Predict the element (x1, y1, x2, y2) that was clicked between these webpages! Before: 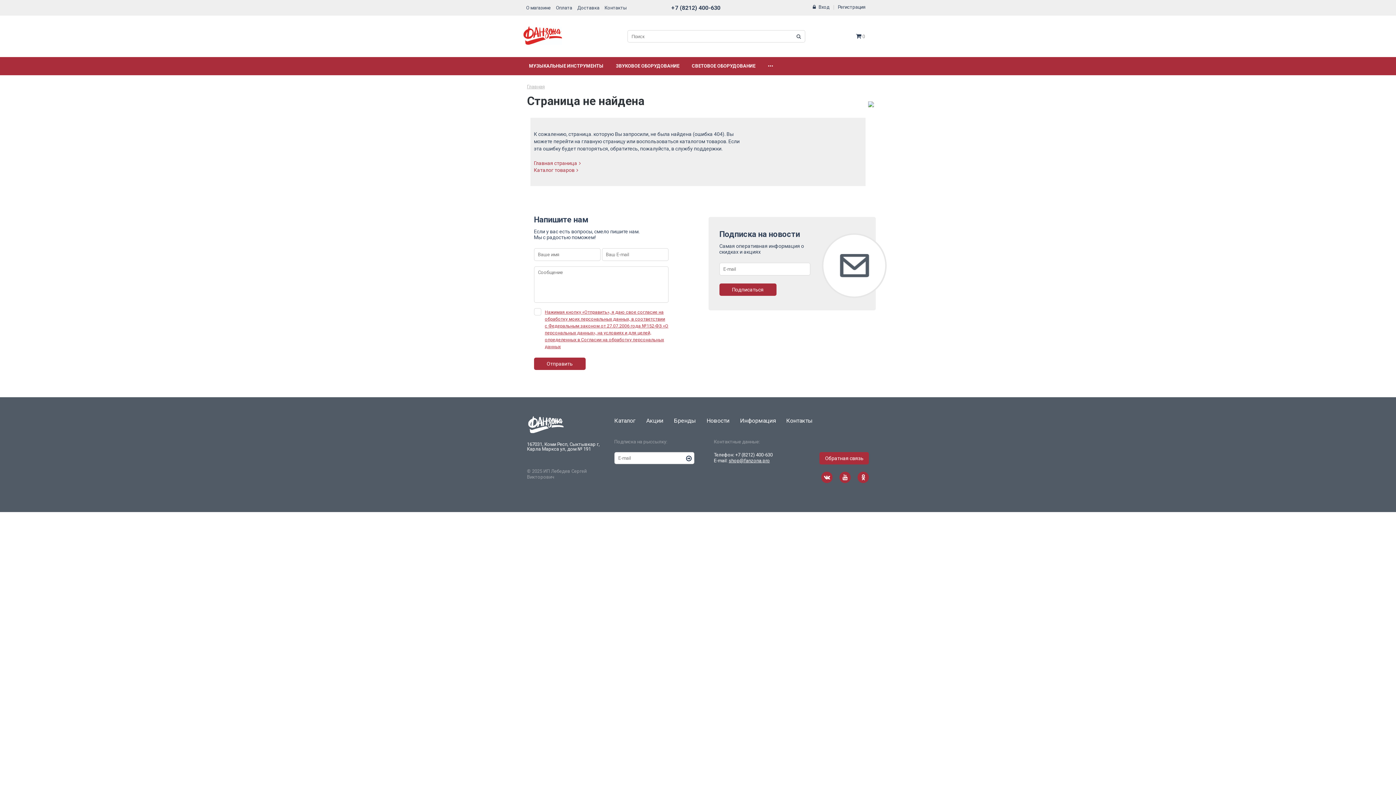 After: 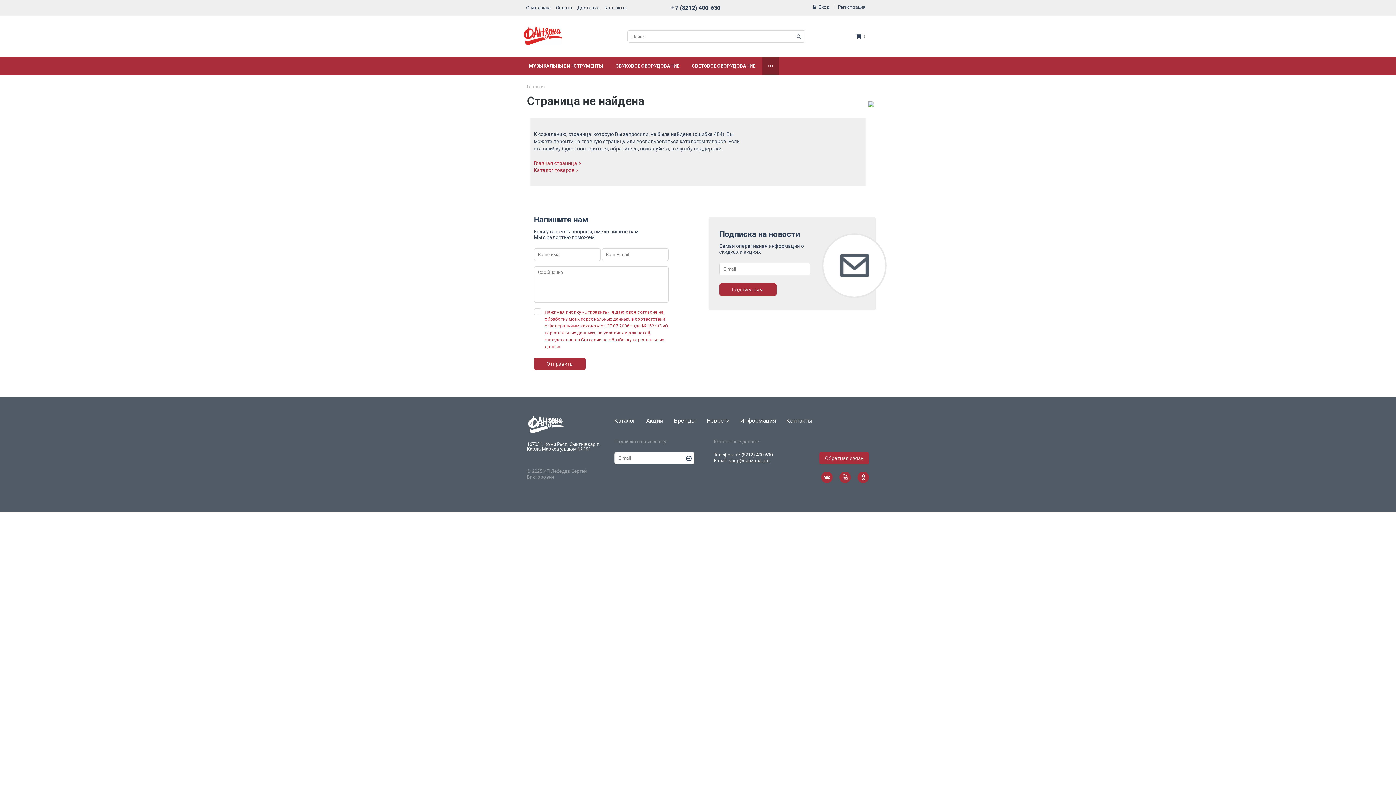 Action: label: ••• bbox: (762, 57, 778, 75)